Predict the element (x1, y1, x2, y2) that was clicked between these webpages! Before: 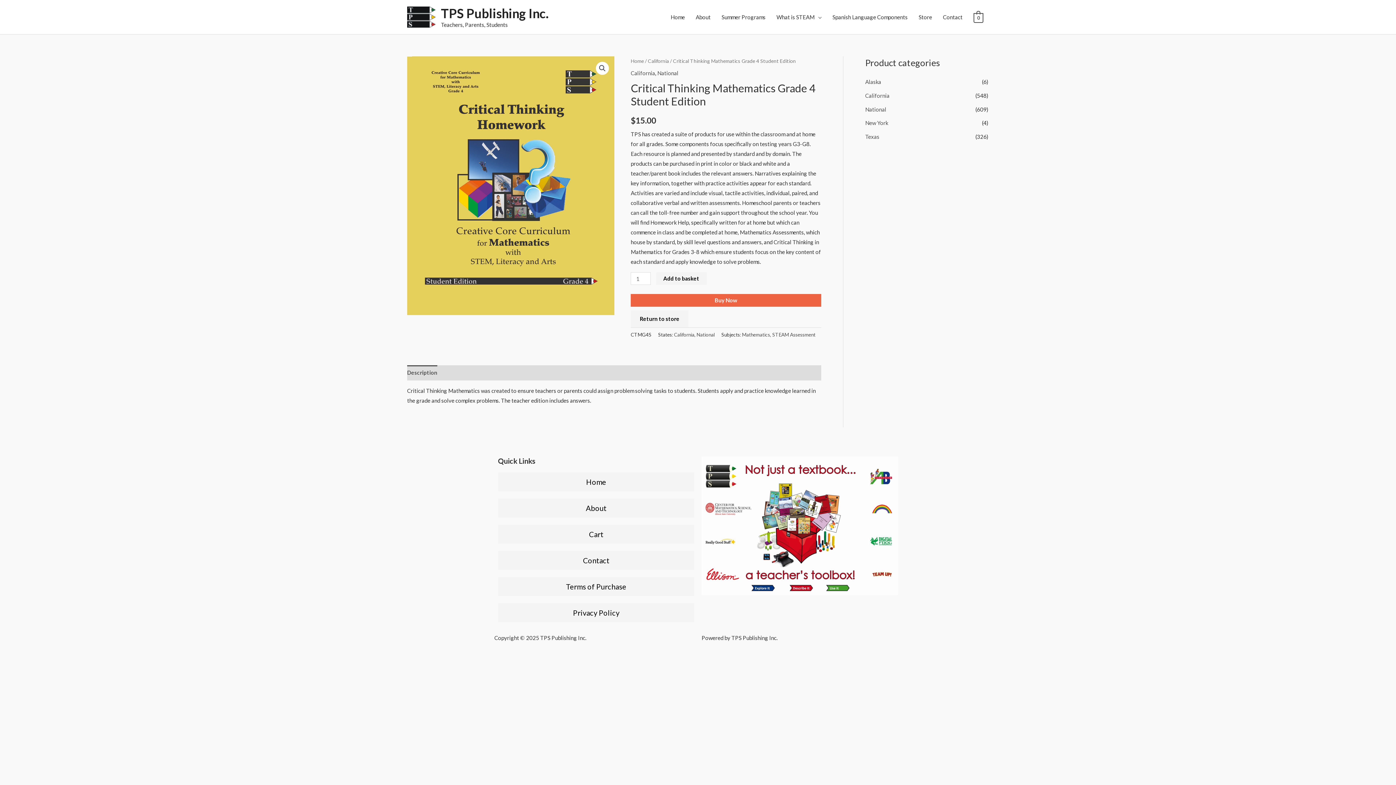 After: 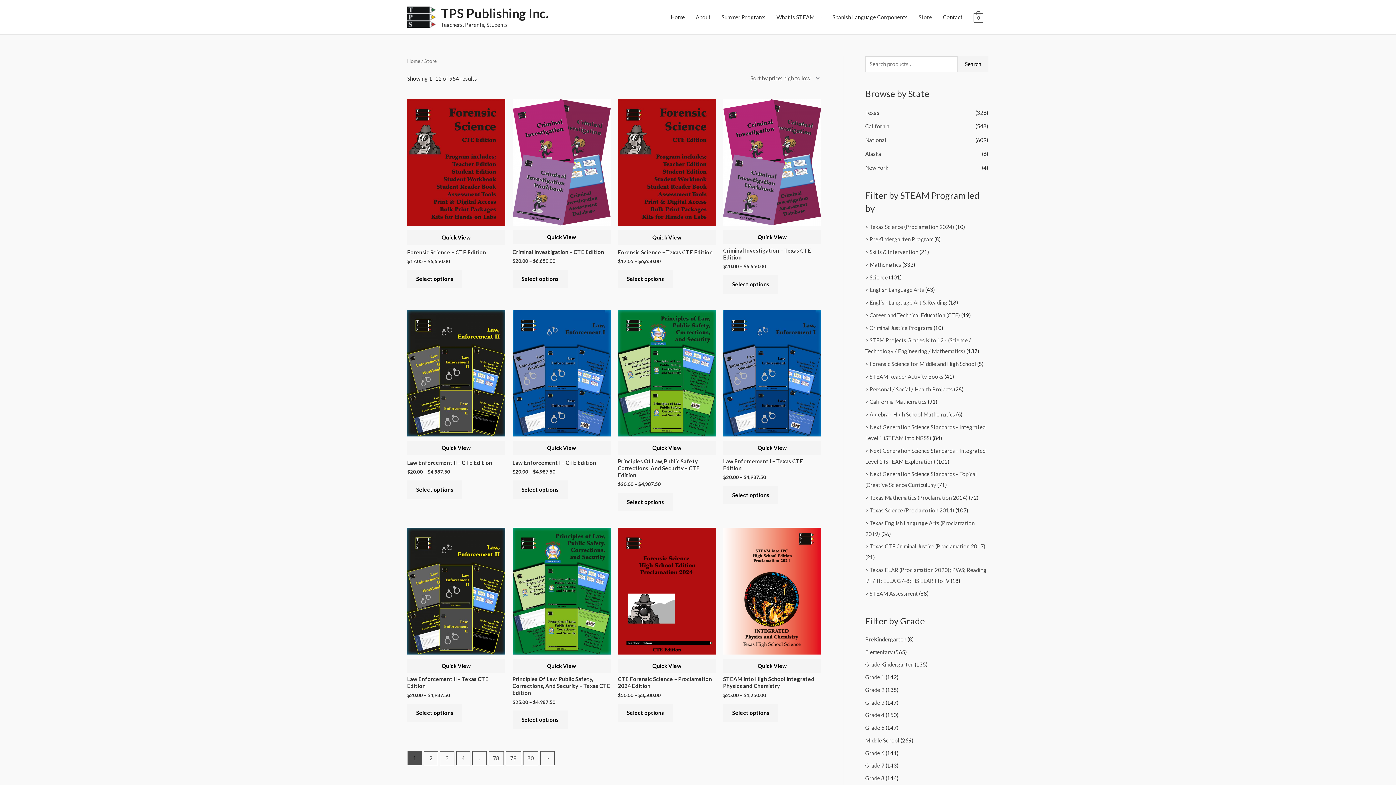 Action: label: Return to store bbox: (630, 310, 688, 327)